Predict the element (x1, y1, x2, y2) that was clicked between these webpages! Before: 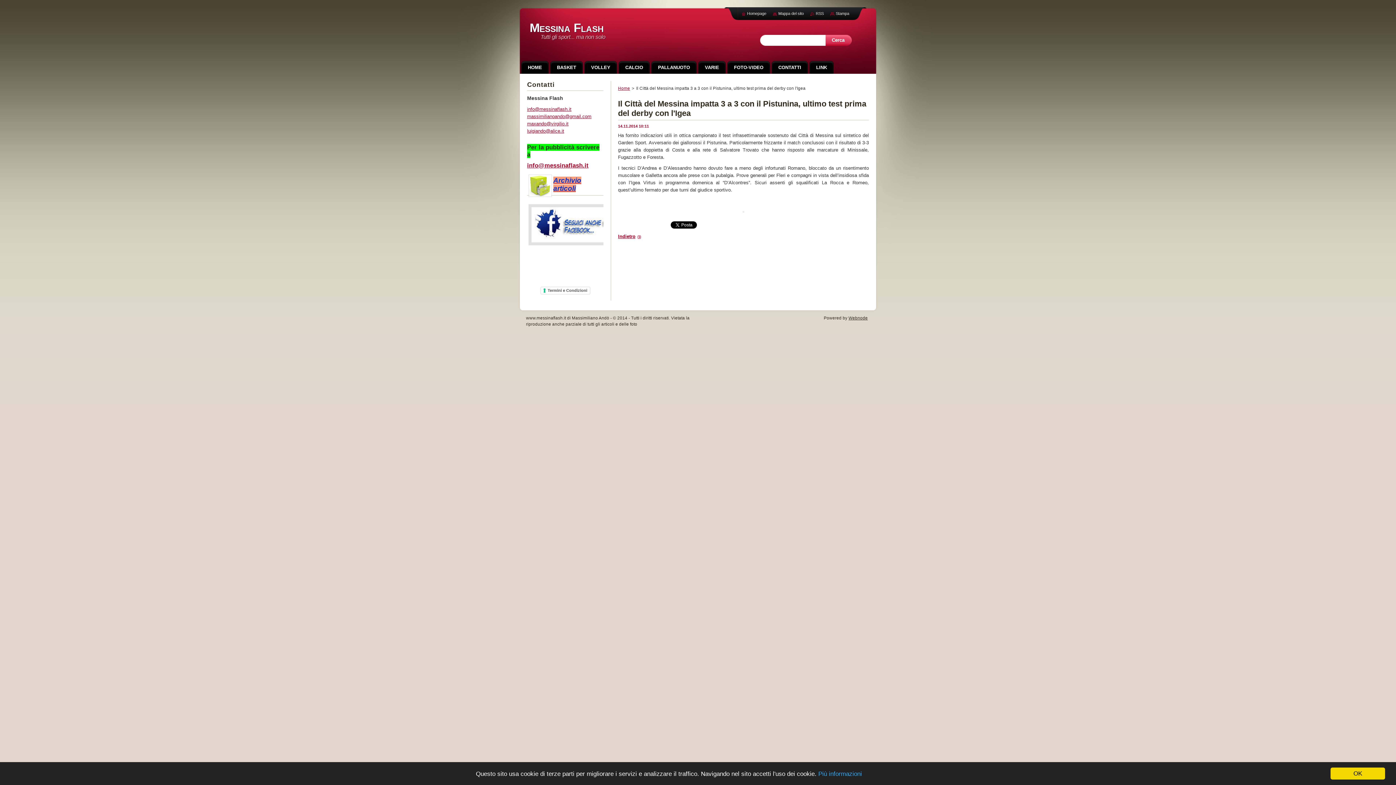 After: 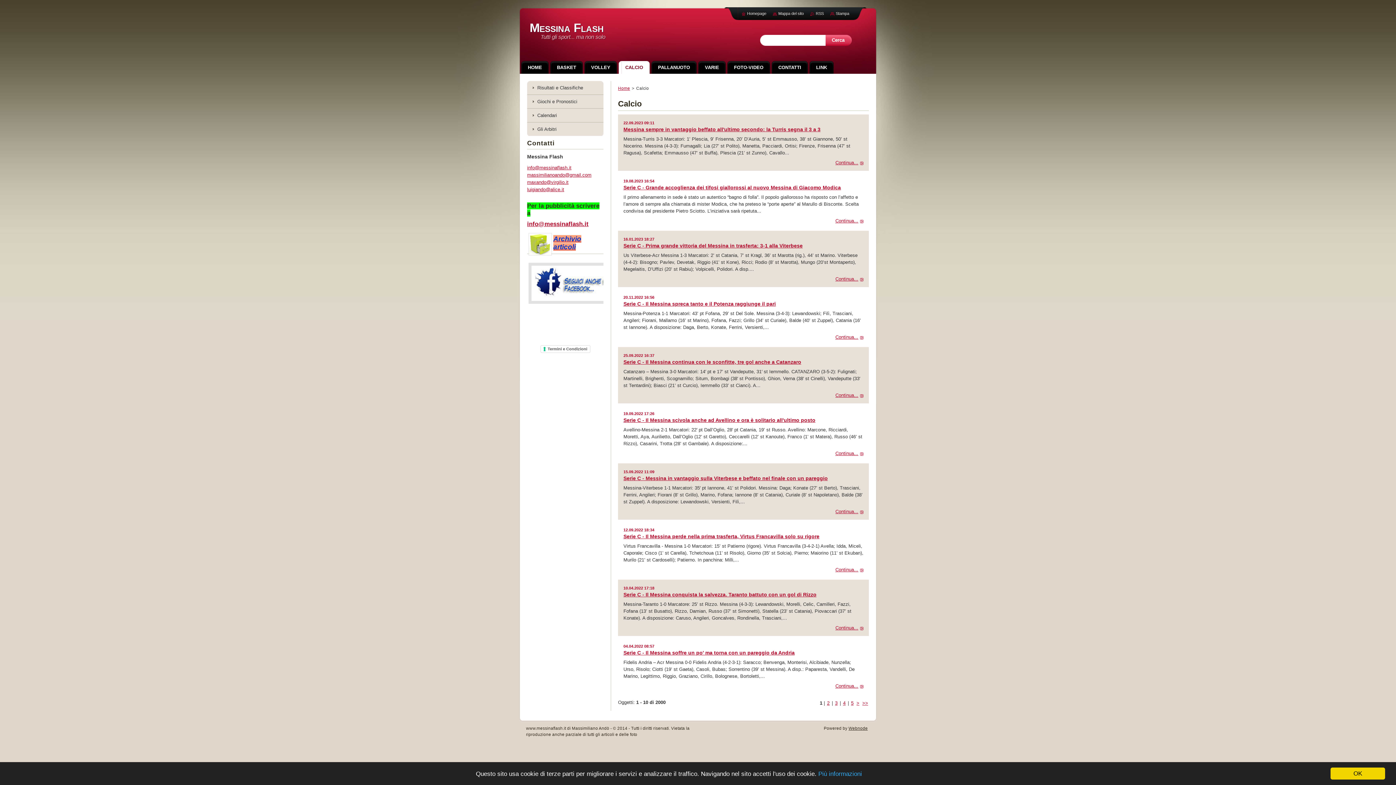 Action: bbox: (618, 61, 649, 73) label: CALCIO